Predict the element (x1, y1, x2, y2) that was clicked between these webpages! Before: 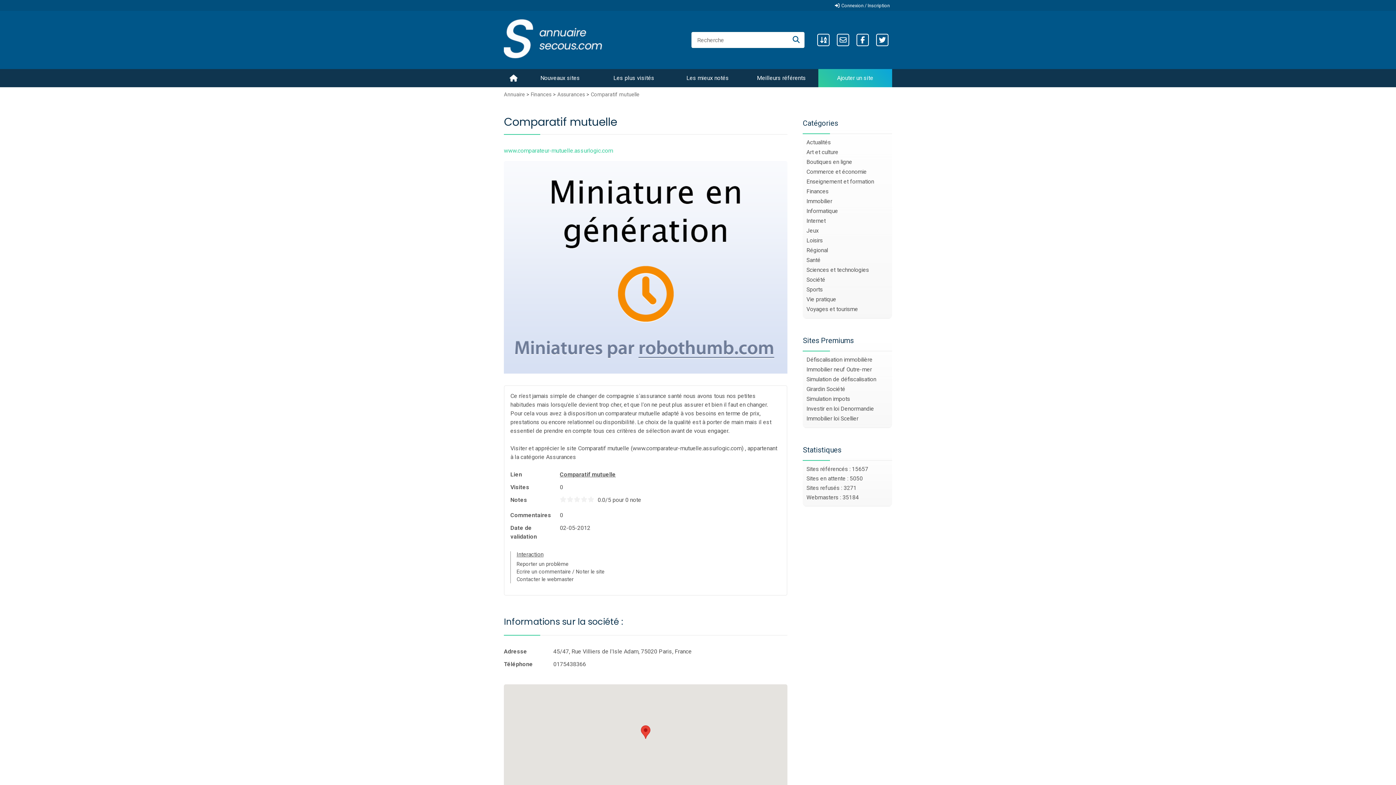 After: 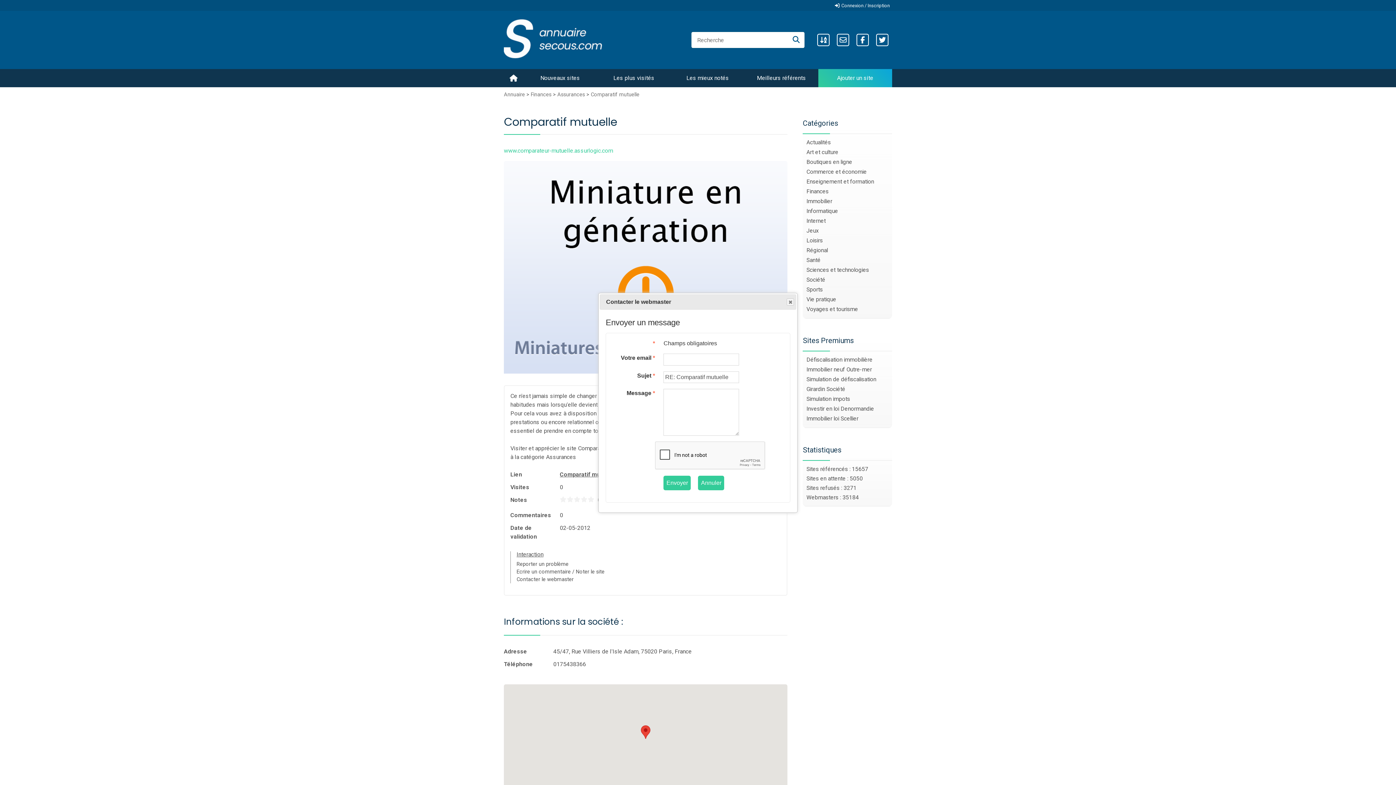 Action: bbox: (516, 576, 573, 582) label: Contacter le webmaster